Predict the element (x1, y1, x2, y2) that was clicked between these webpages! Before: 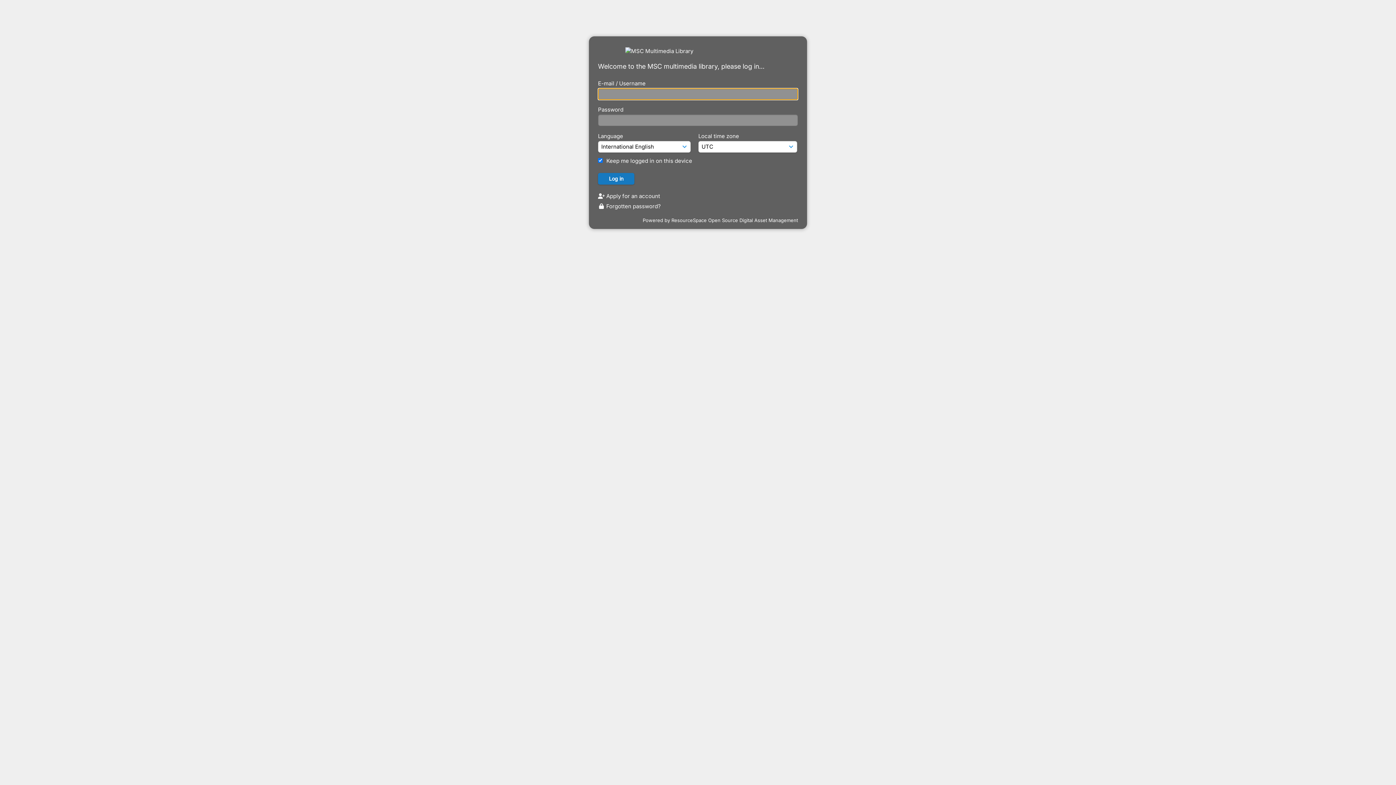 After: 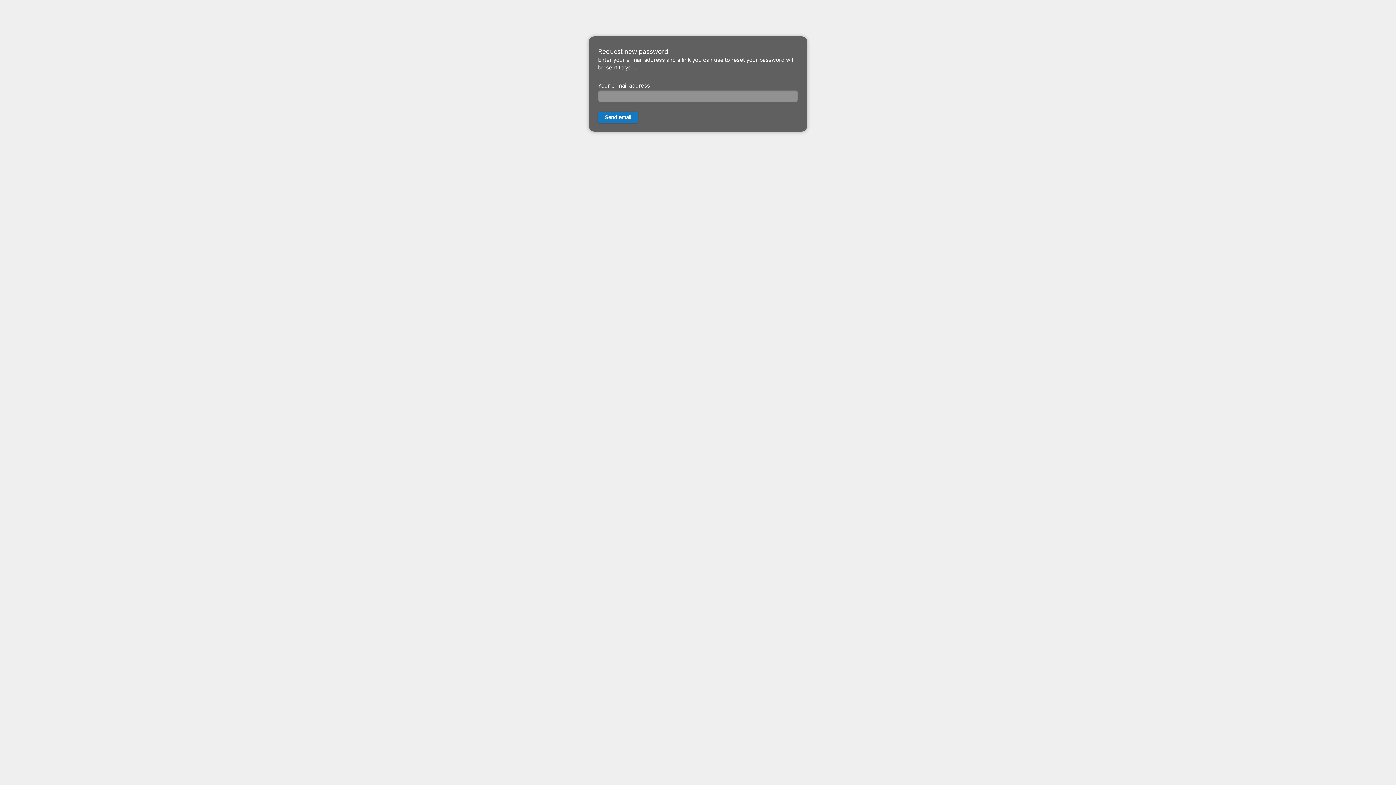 Action: bbox: (598, 202, 661, 209) label:  Forgotten password?